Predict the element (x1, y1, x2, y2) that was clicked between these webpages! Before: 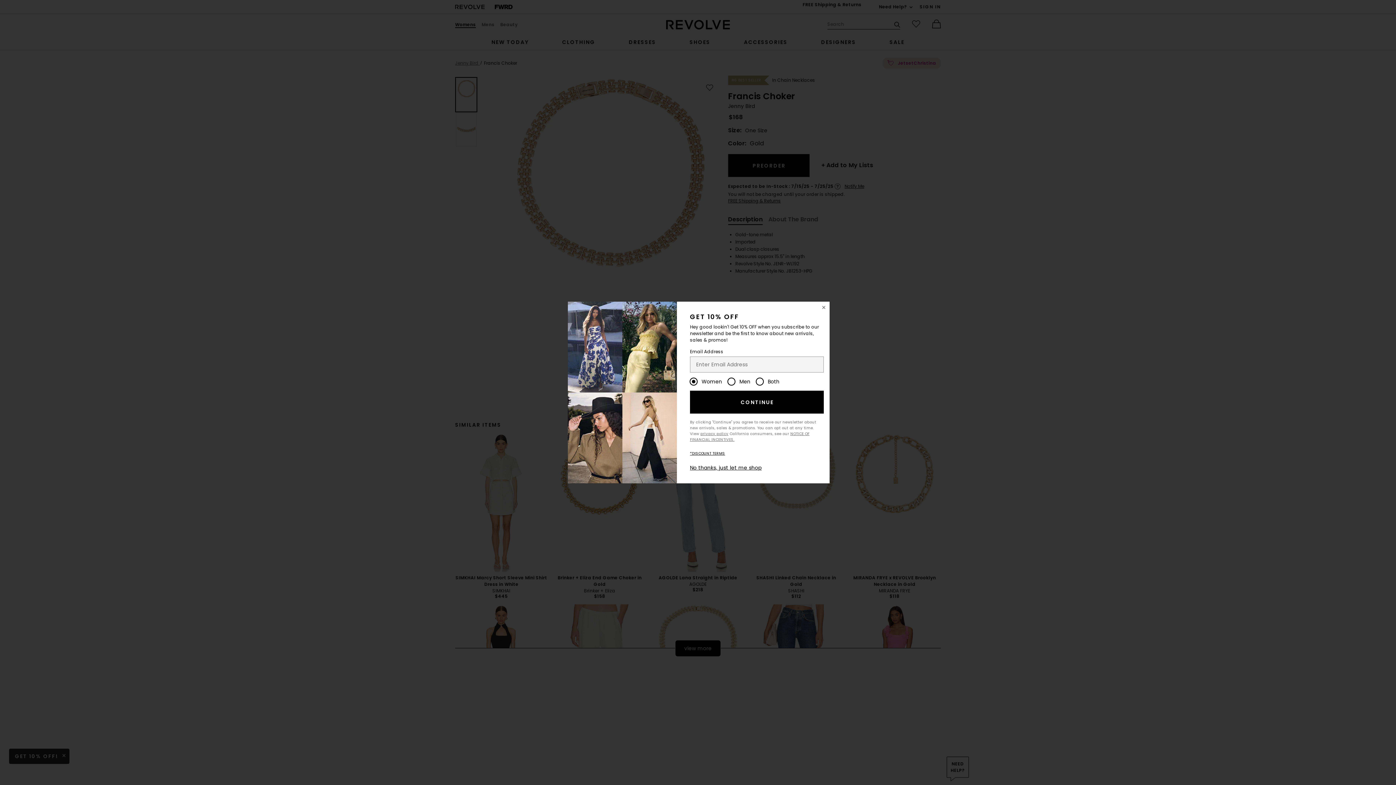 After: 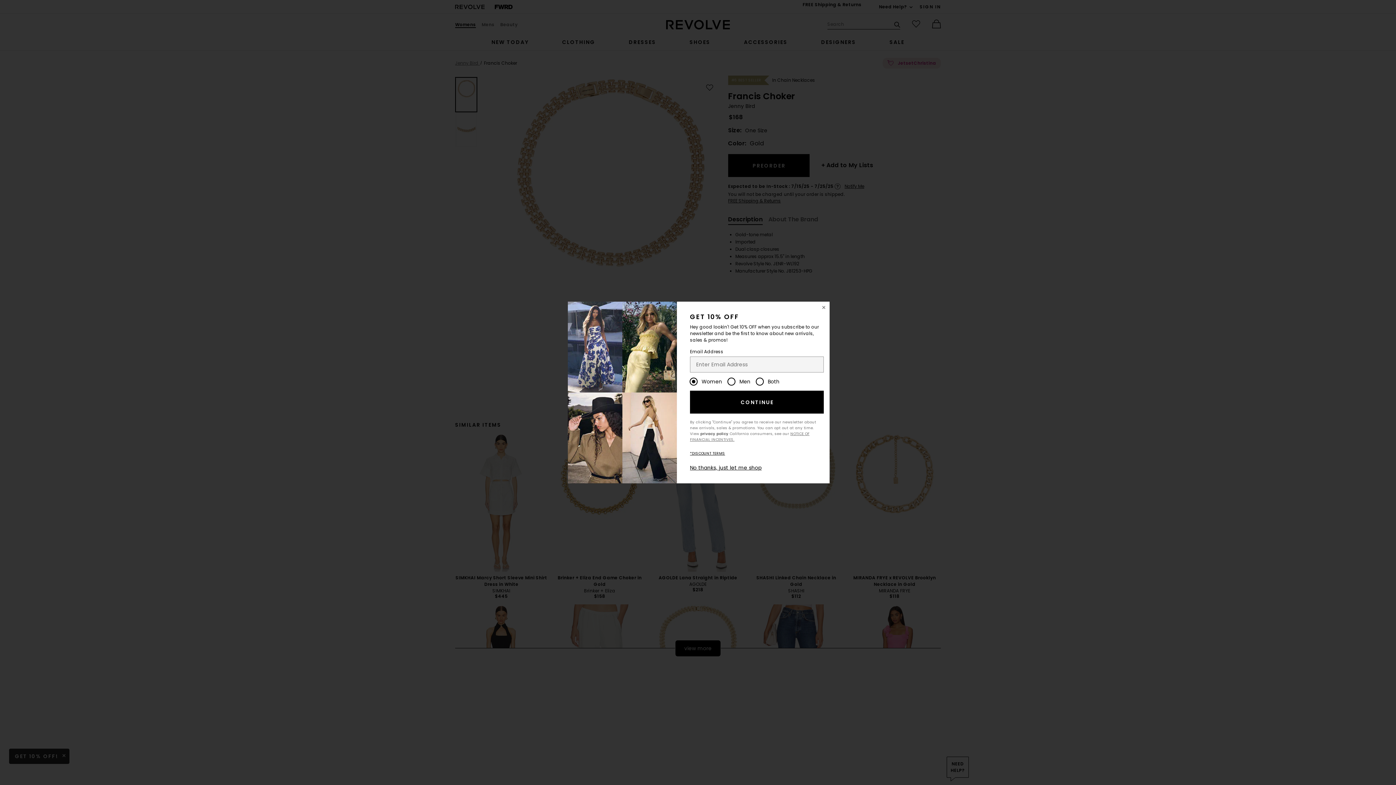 Action: bbox: (700, 431, 728, 436) label: privacy policy